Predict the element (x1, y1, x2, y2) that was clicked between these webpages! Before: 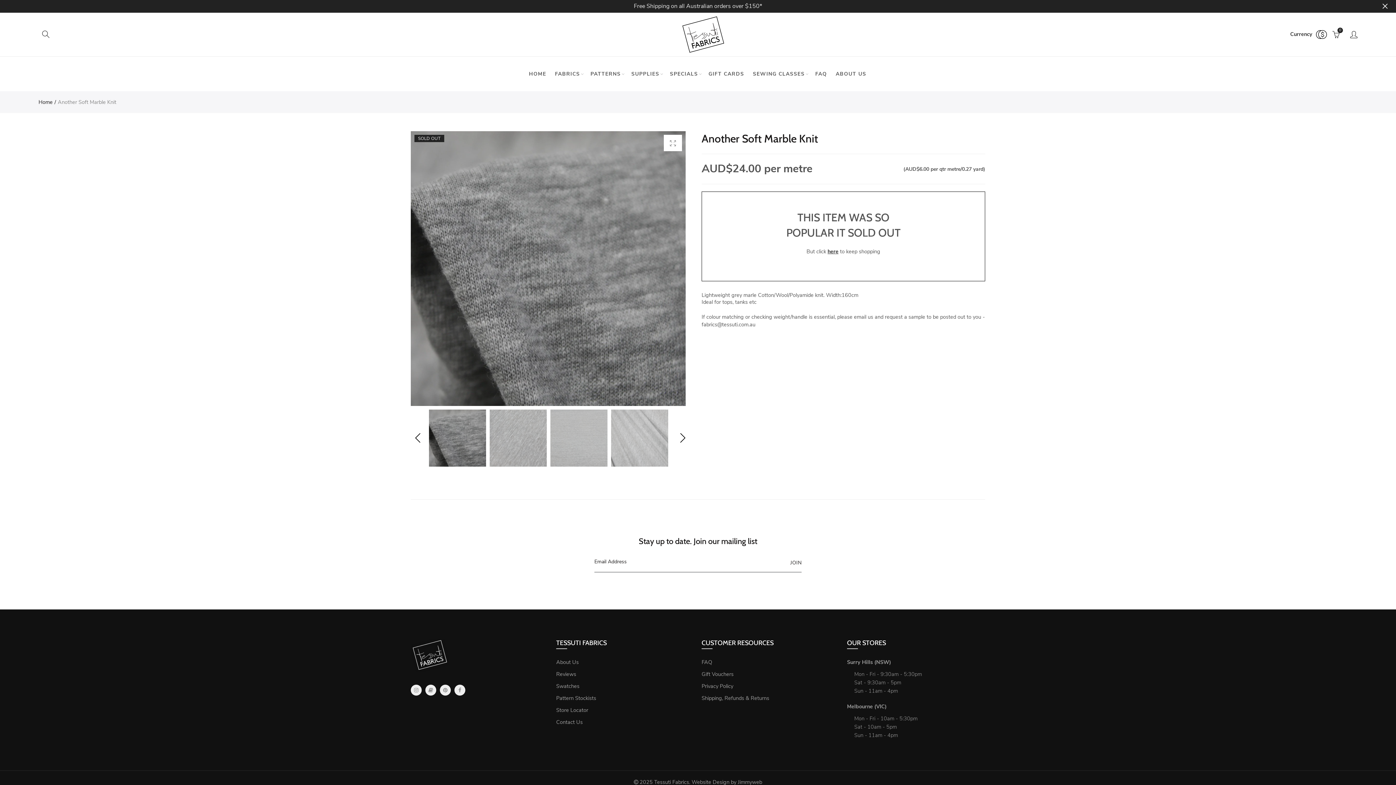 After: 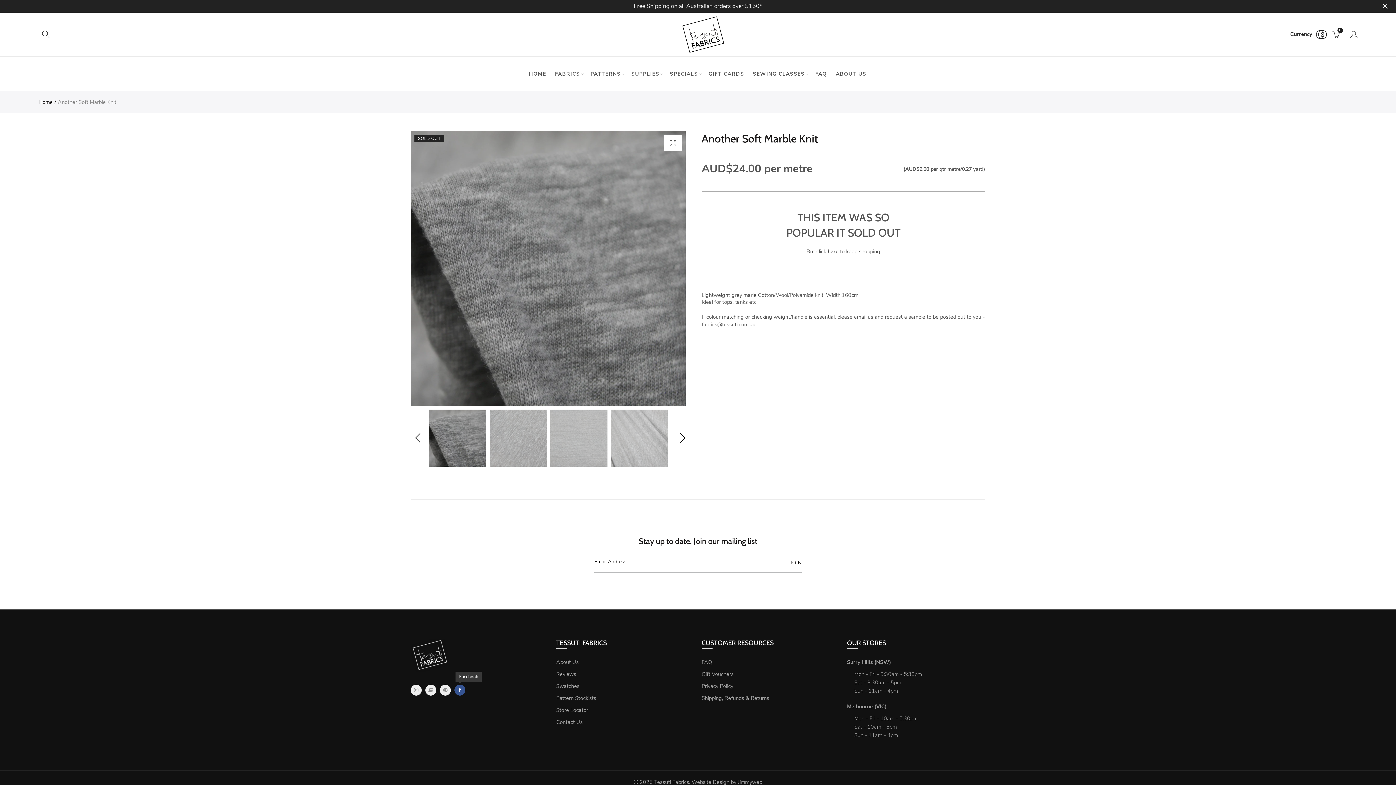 Action: bbox: (454, 685, 465, 695) label: Facebook